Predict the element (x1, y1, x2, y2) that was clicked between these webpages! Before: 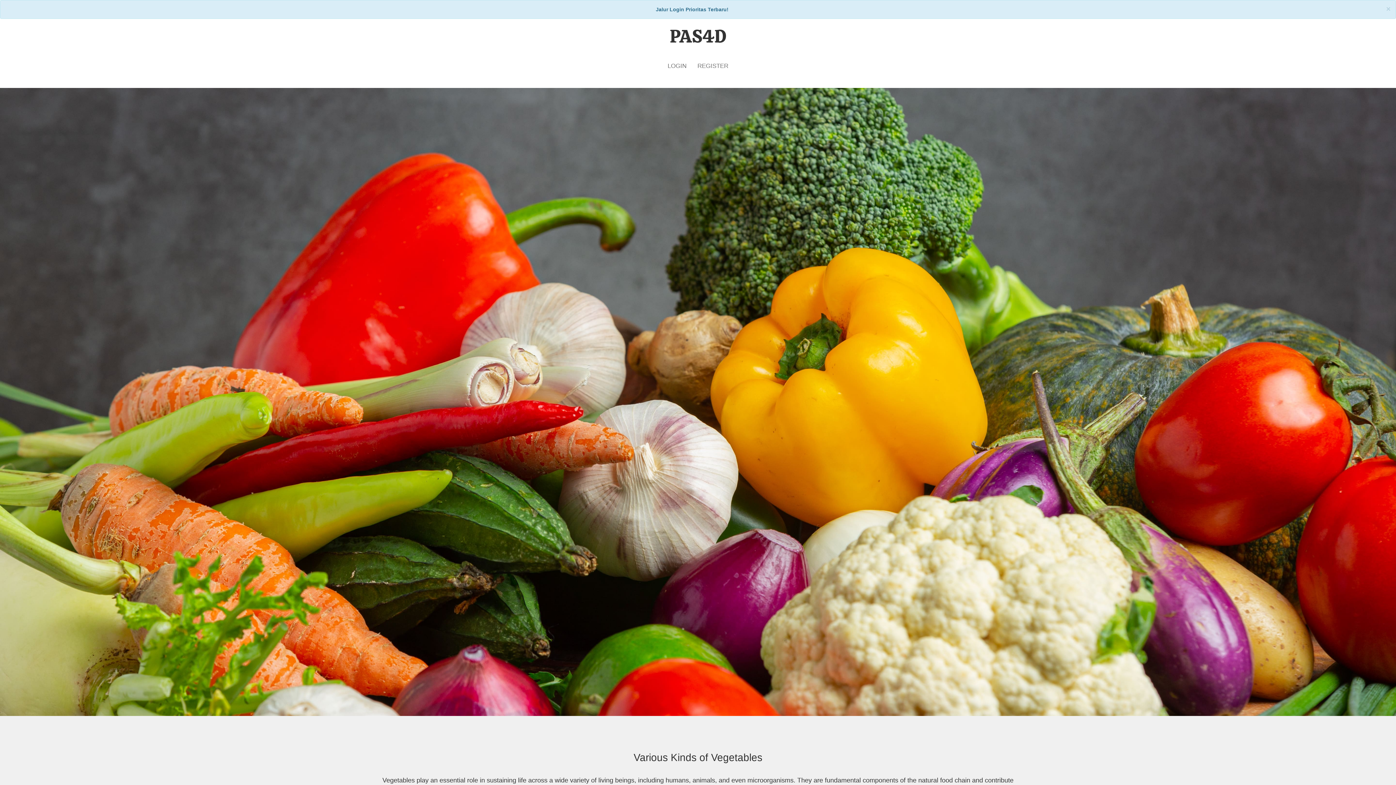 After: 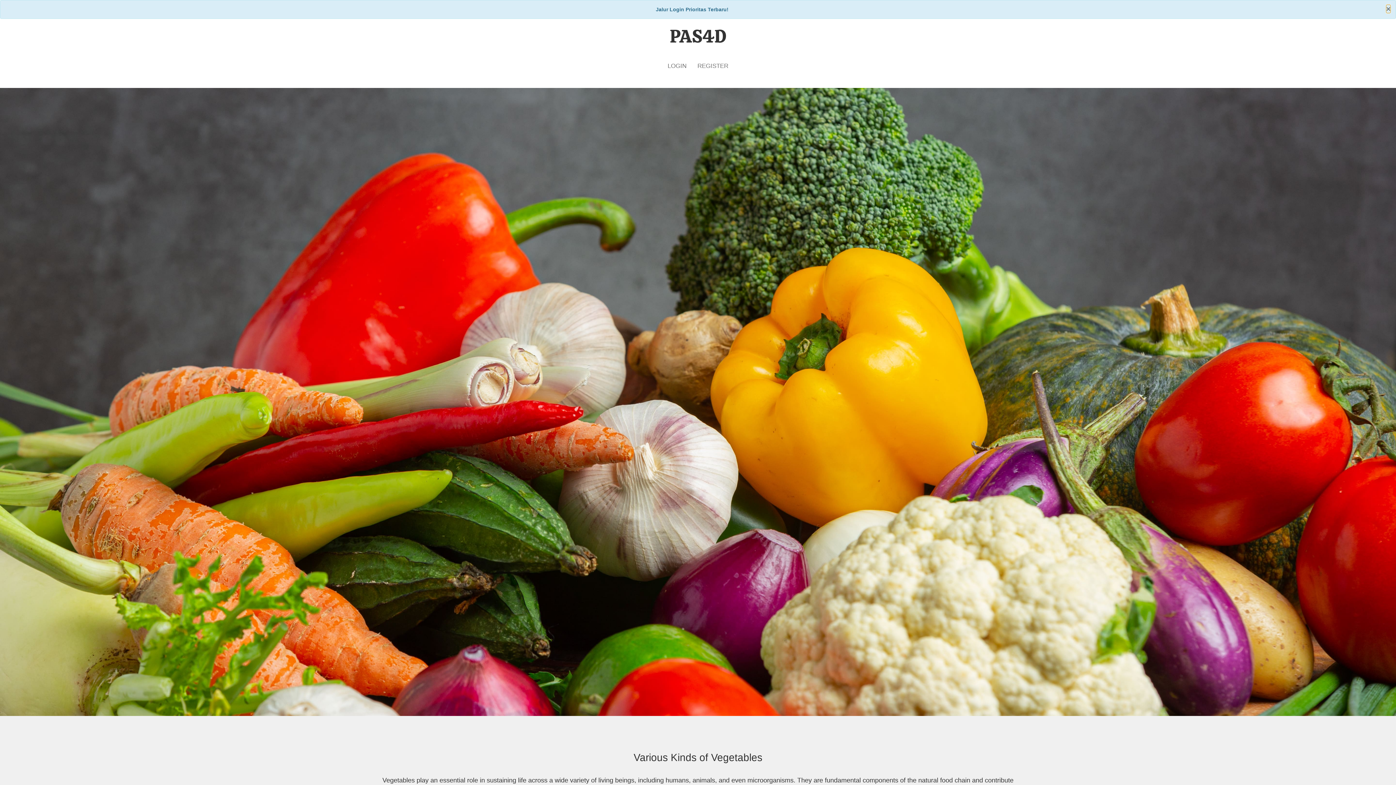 Action: bbox: (1386, 5, 1390, 12) label: Close